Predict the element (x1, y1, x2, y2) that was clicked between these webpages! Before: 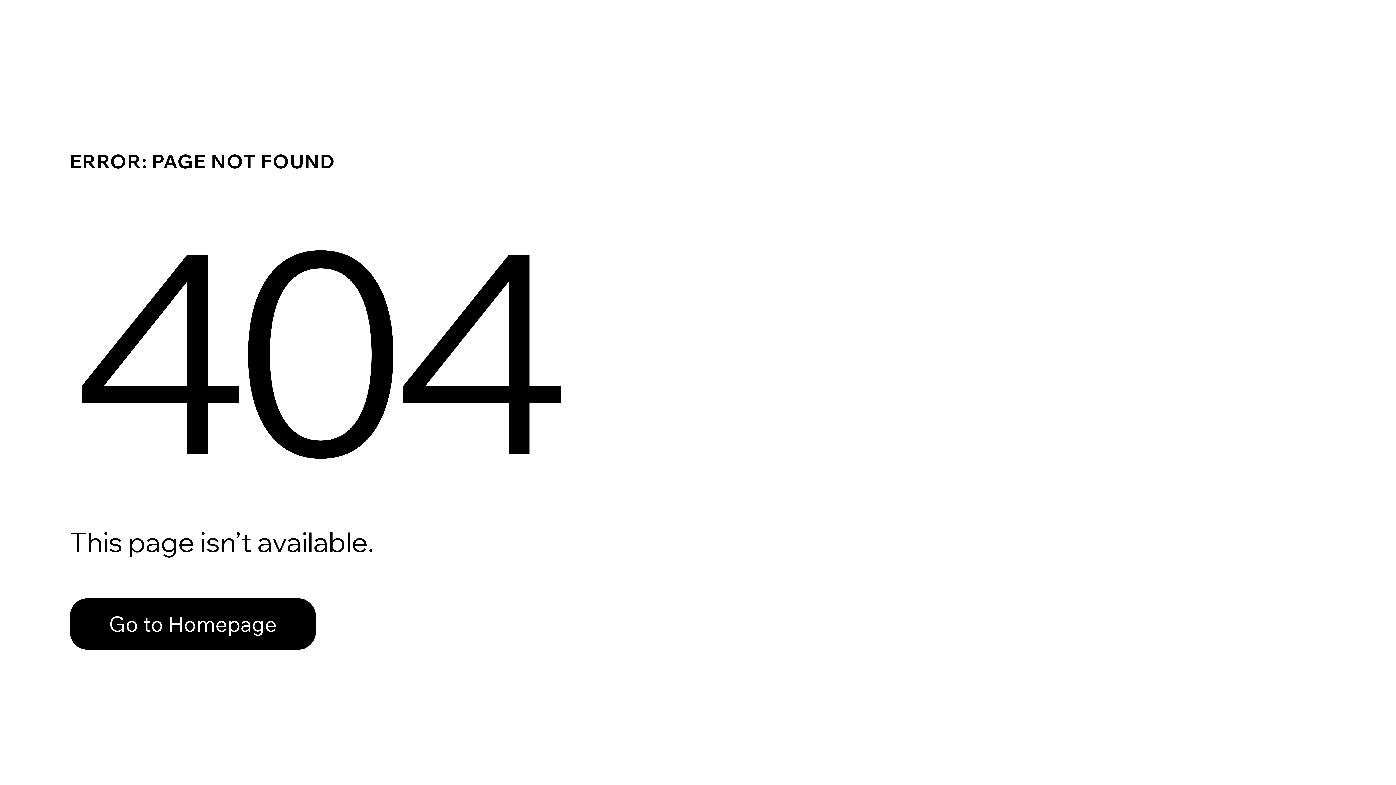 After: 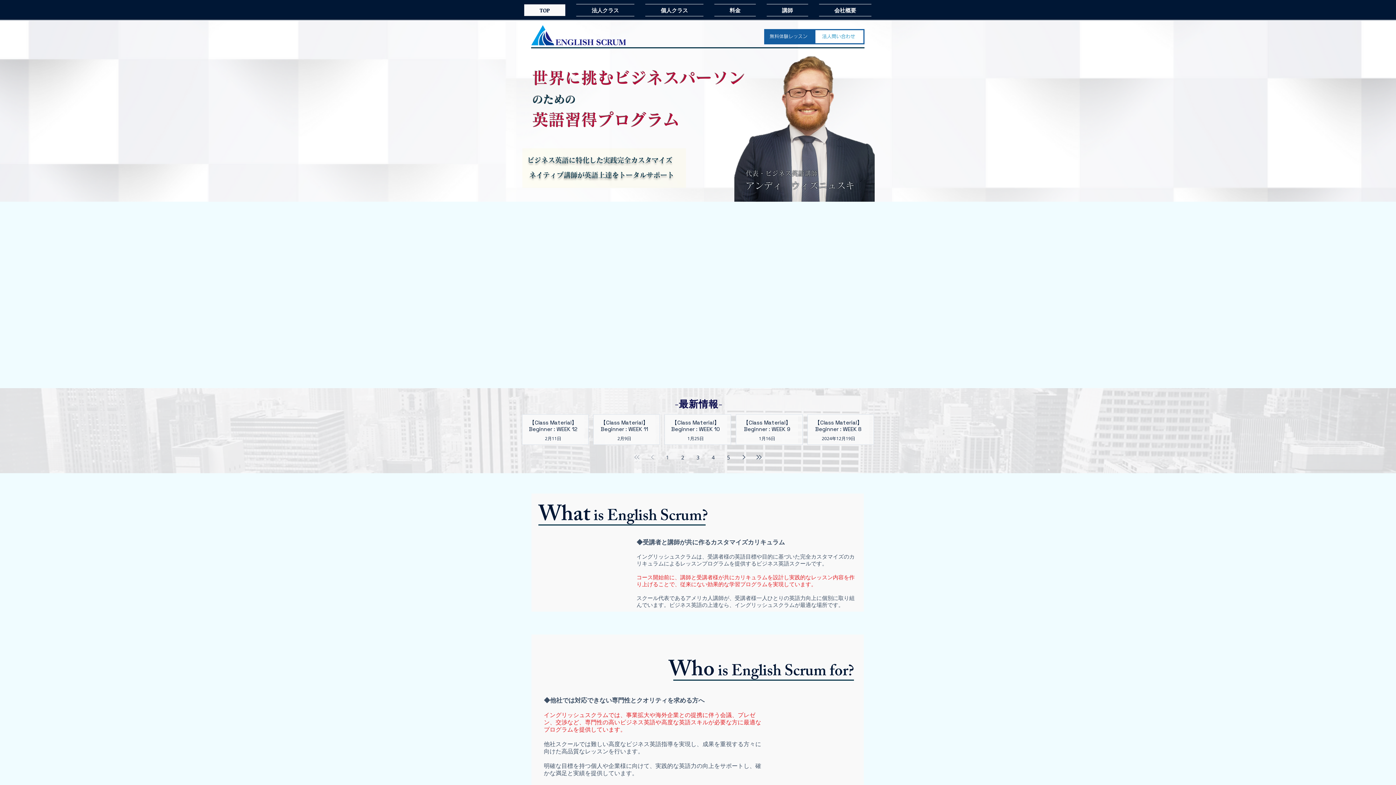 Action: bbox: (69, 582, 768, 659) label: Go to Homepage